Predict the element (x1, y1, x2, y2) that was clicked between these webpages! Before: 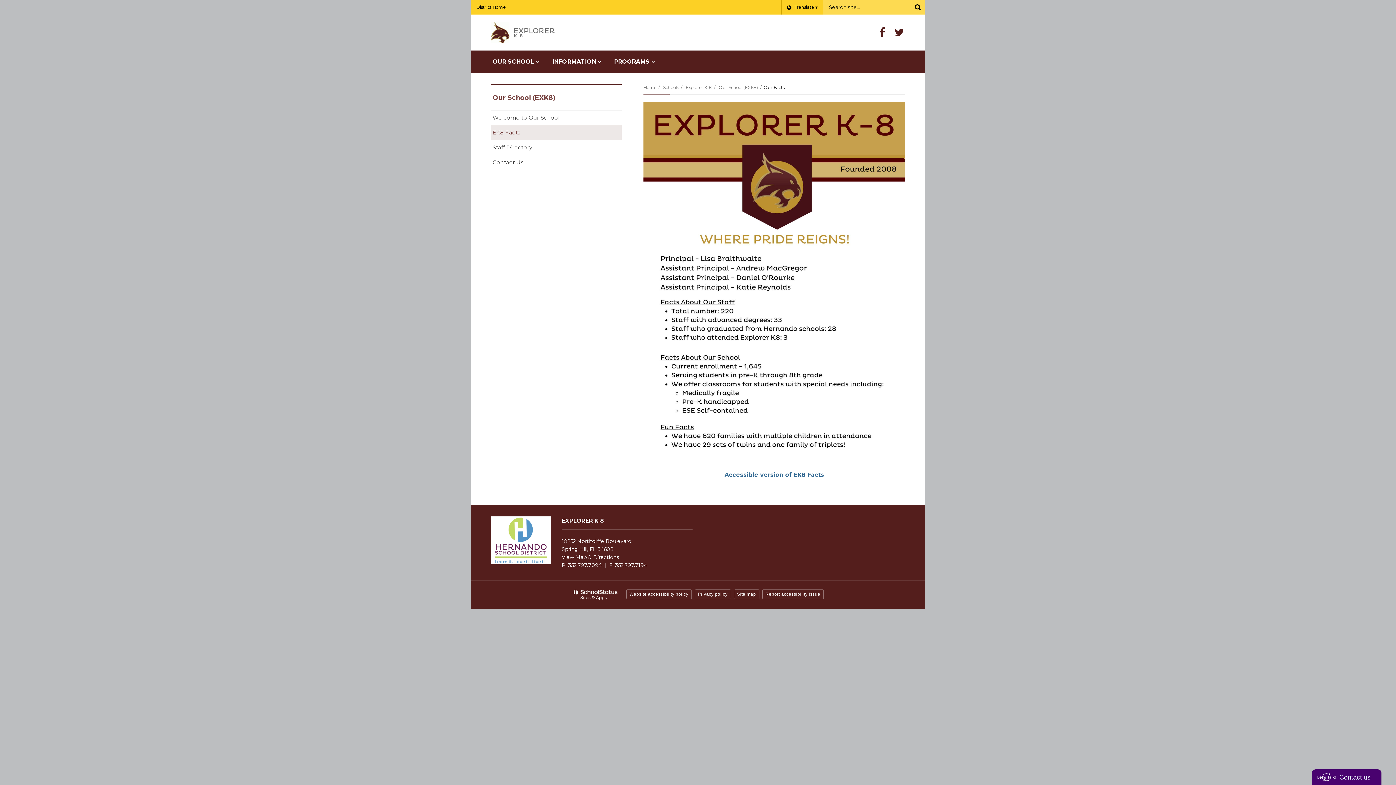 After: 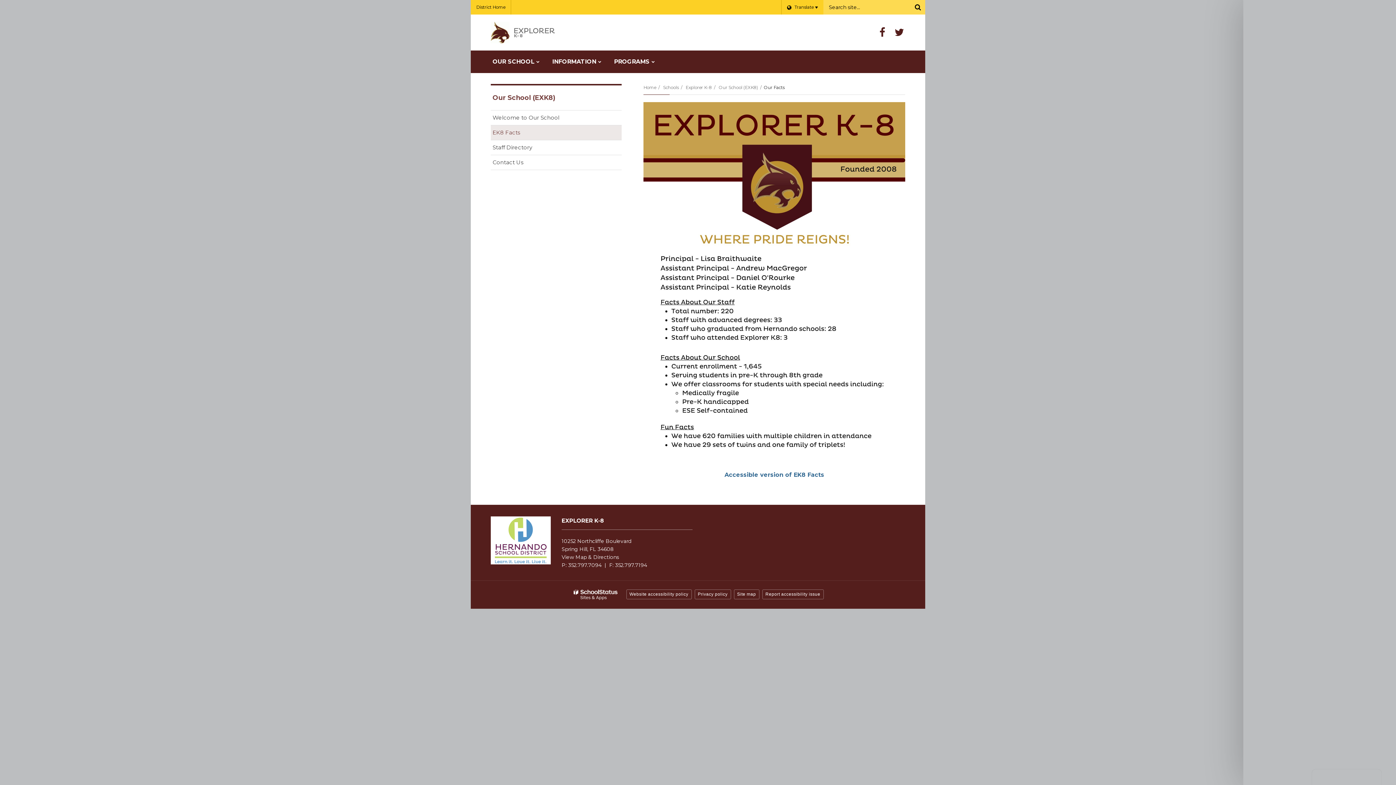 Action: label: Contact us bbox: (1339, 774, 1370, 780)